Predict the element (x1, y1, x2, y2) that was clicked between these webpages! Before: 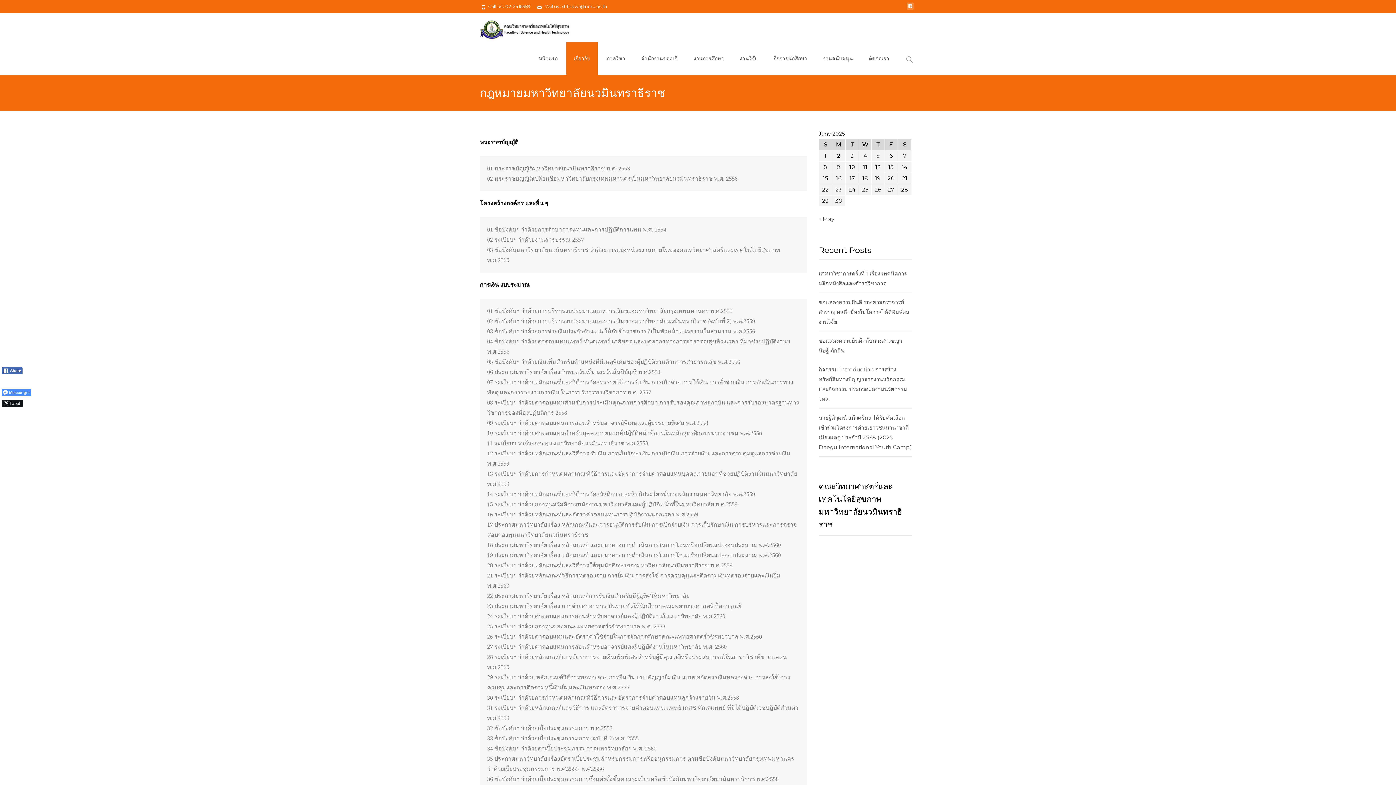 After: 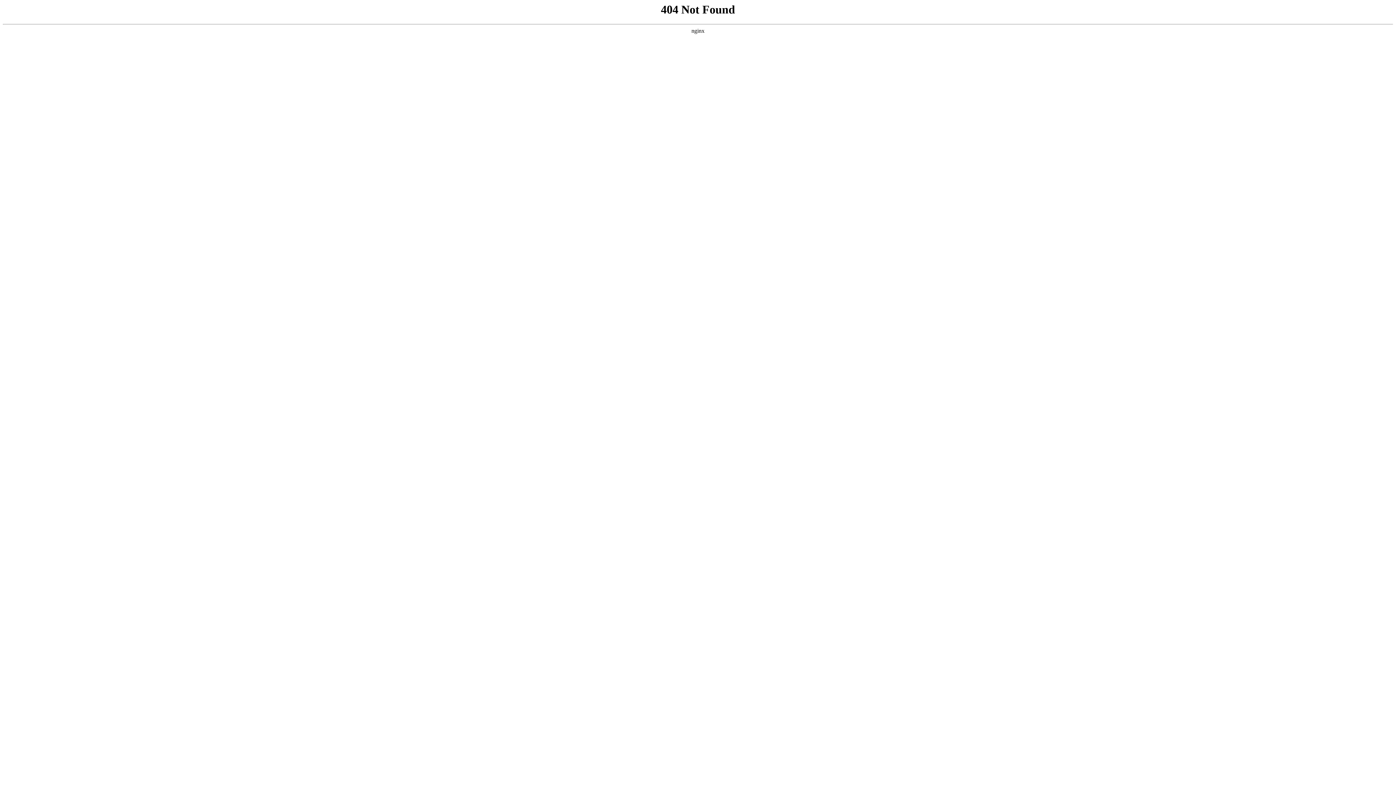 Action: label: 01 พระราชบัญญัติมหาวิทยาลัยนวมินทราธิราช พ.ศ. 2553 bbox: (487, 165, 630, 171)